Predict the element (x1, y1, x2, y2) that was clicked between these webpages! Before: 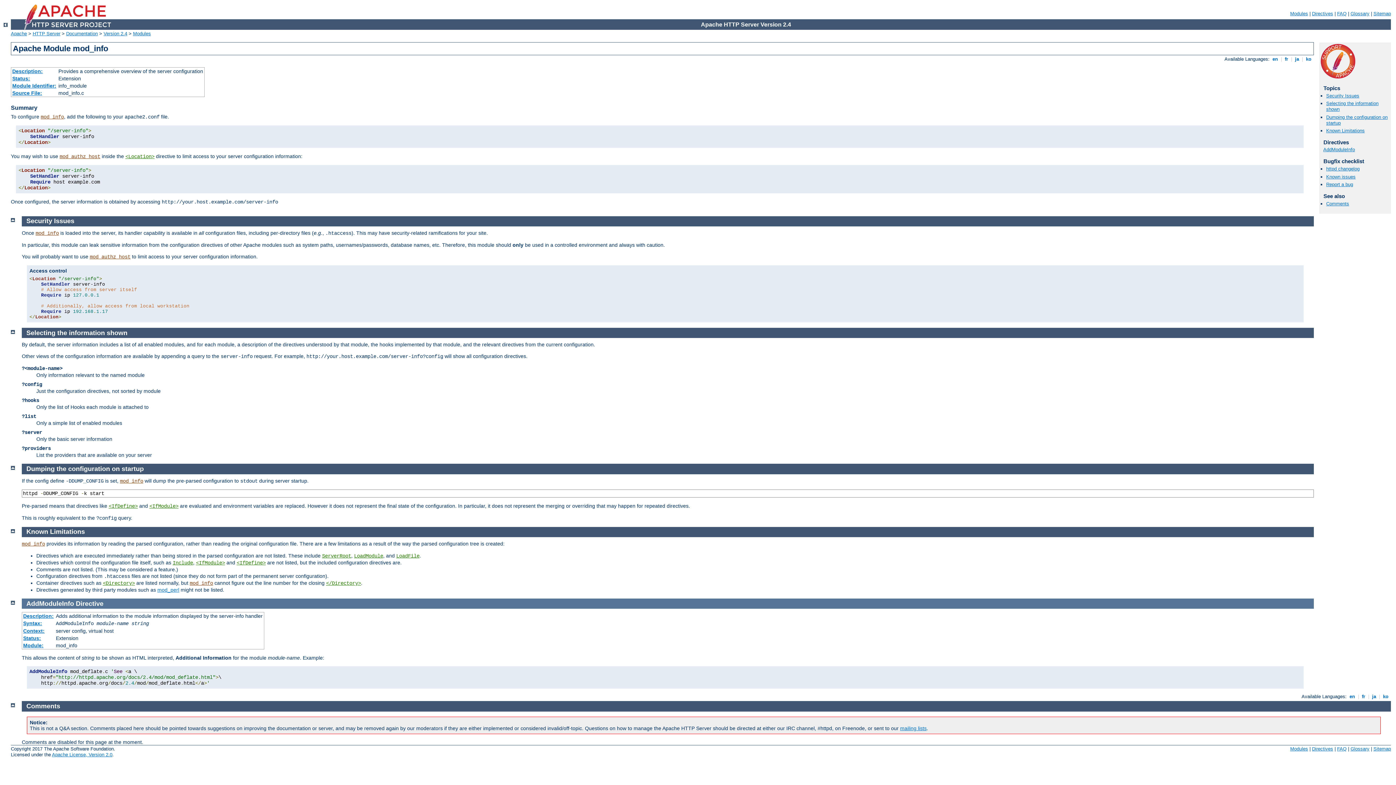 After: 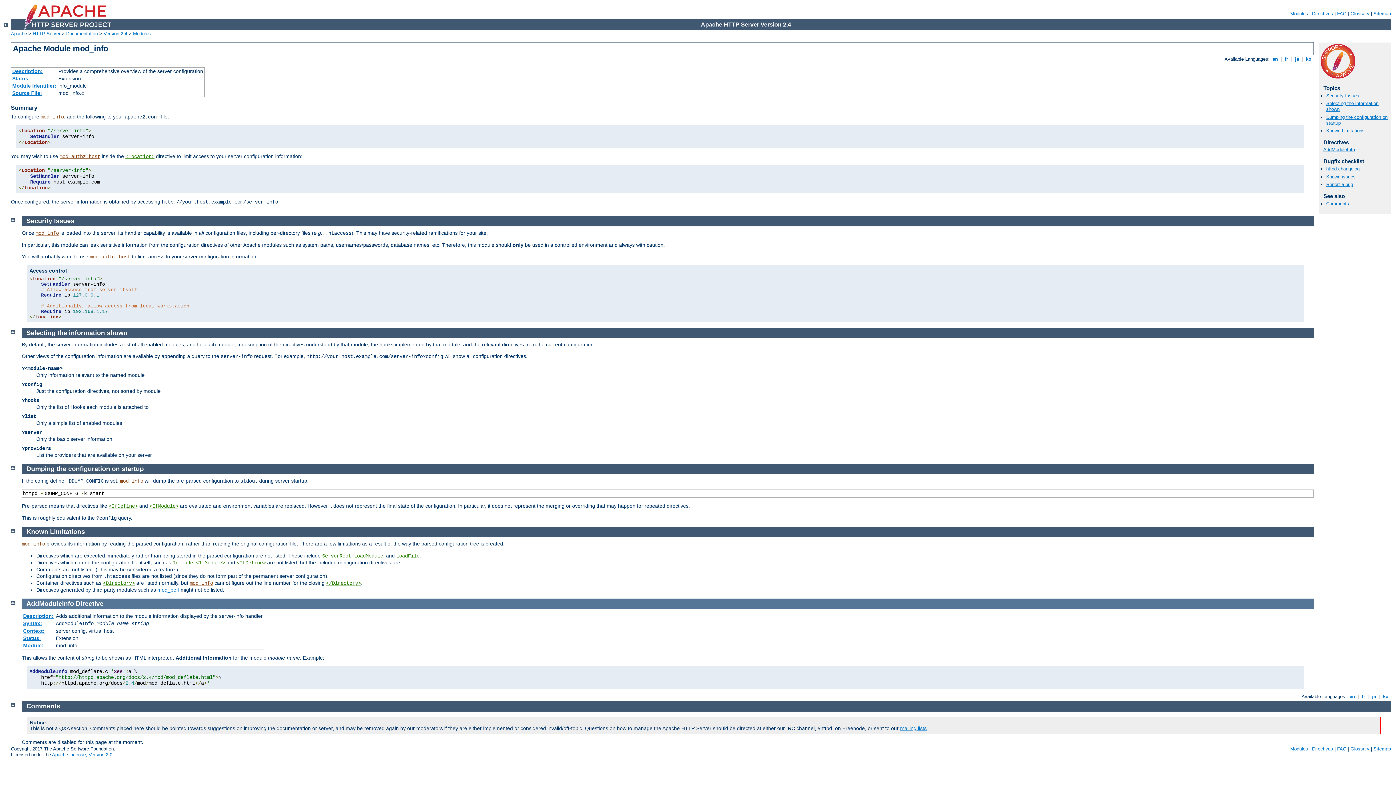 Action: label: Known Limitations bbox: (26, 528, 84, 535)